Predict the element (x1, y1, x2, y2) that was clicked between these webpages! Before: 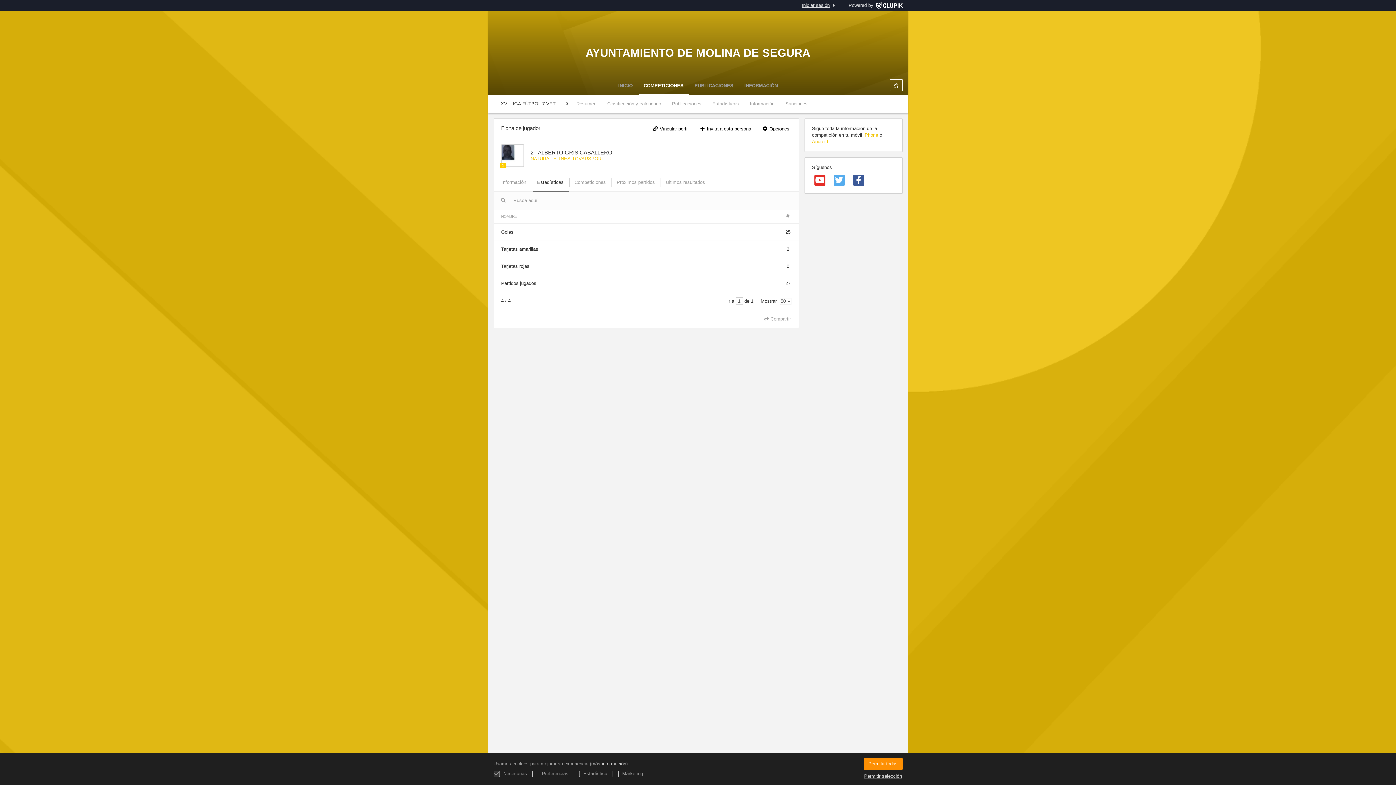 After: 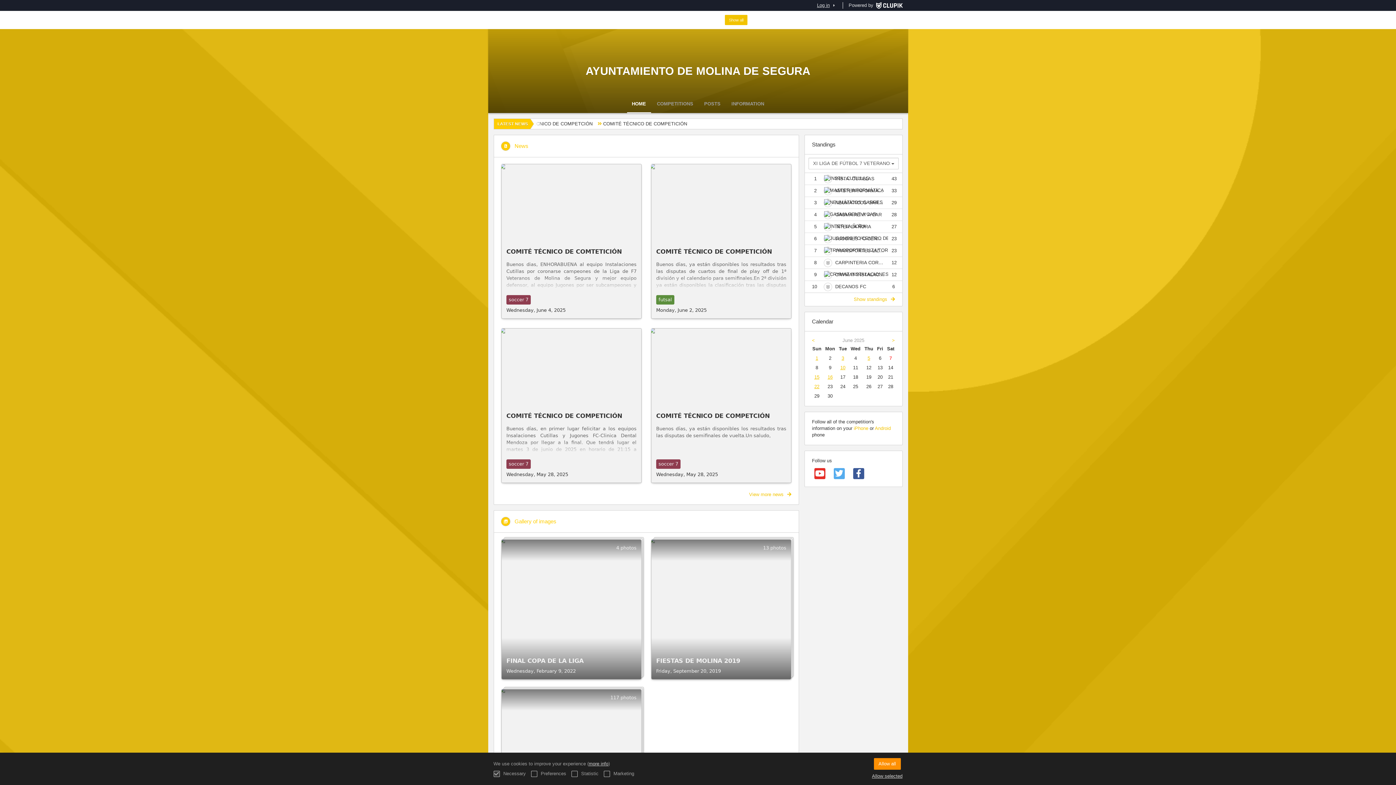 Action: label: AYUNTAMIENTO DE MOLINA DE SEGURA bbox: (585, 45, 810, 60)